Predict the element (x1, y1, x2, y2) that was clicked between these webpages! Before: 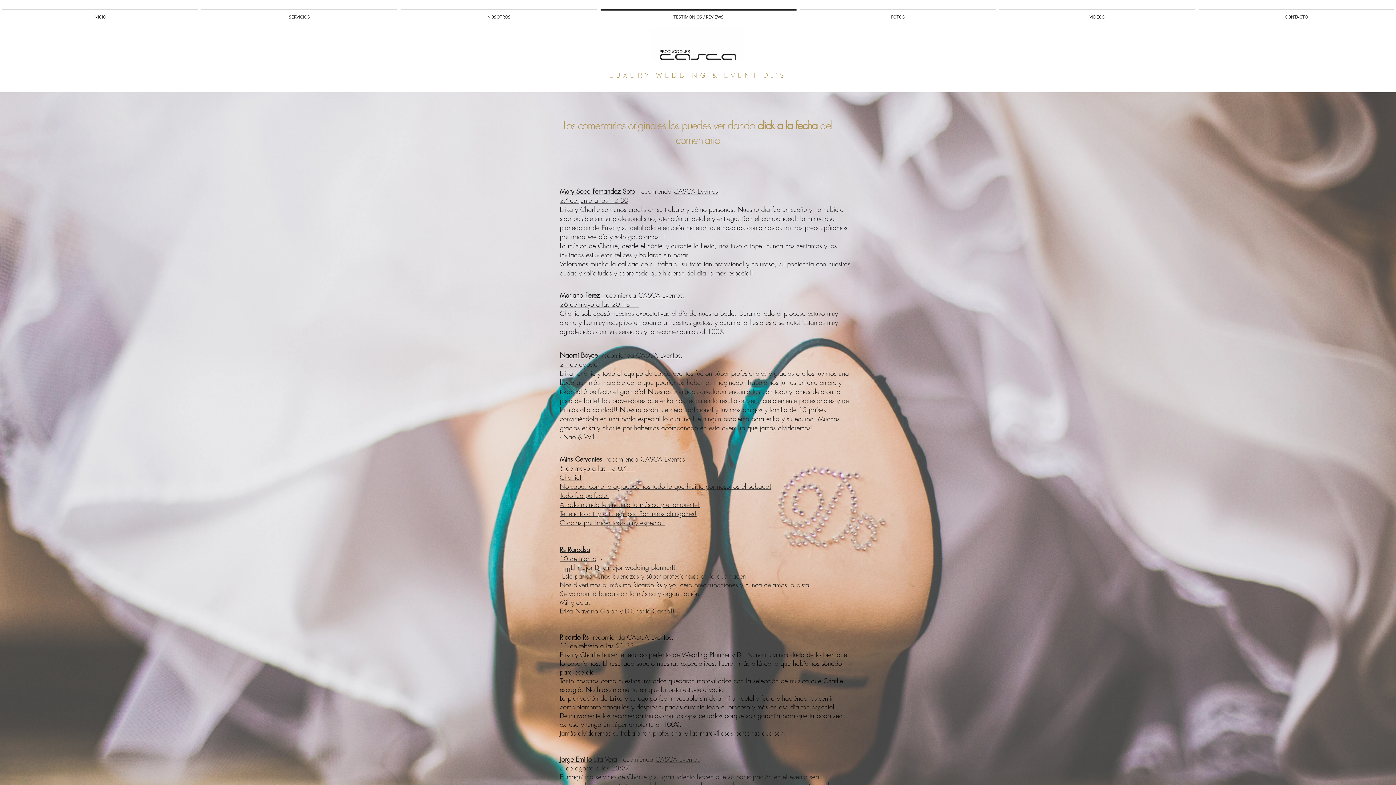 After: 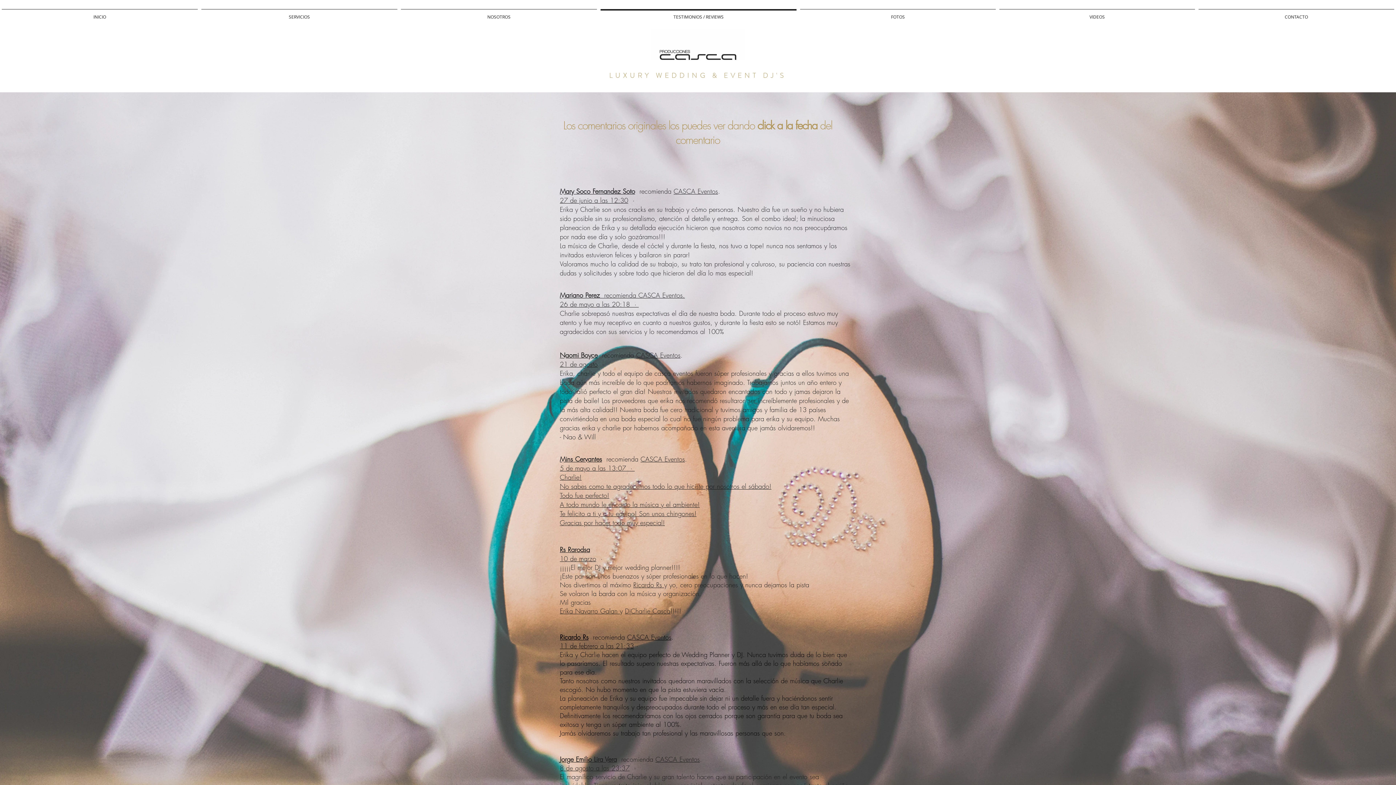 Action: label: CASCA Eventos bbox: (627, 633, 671, 641)